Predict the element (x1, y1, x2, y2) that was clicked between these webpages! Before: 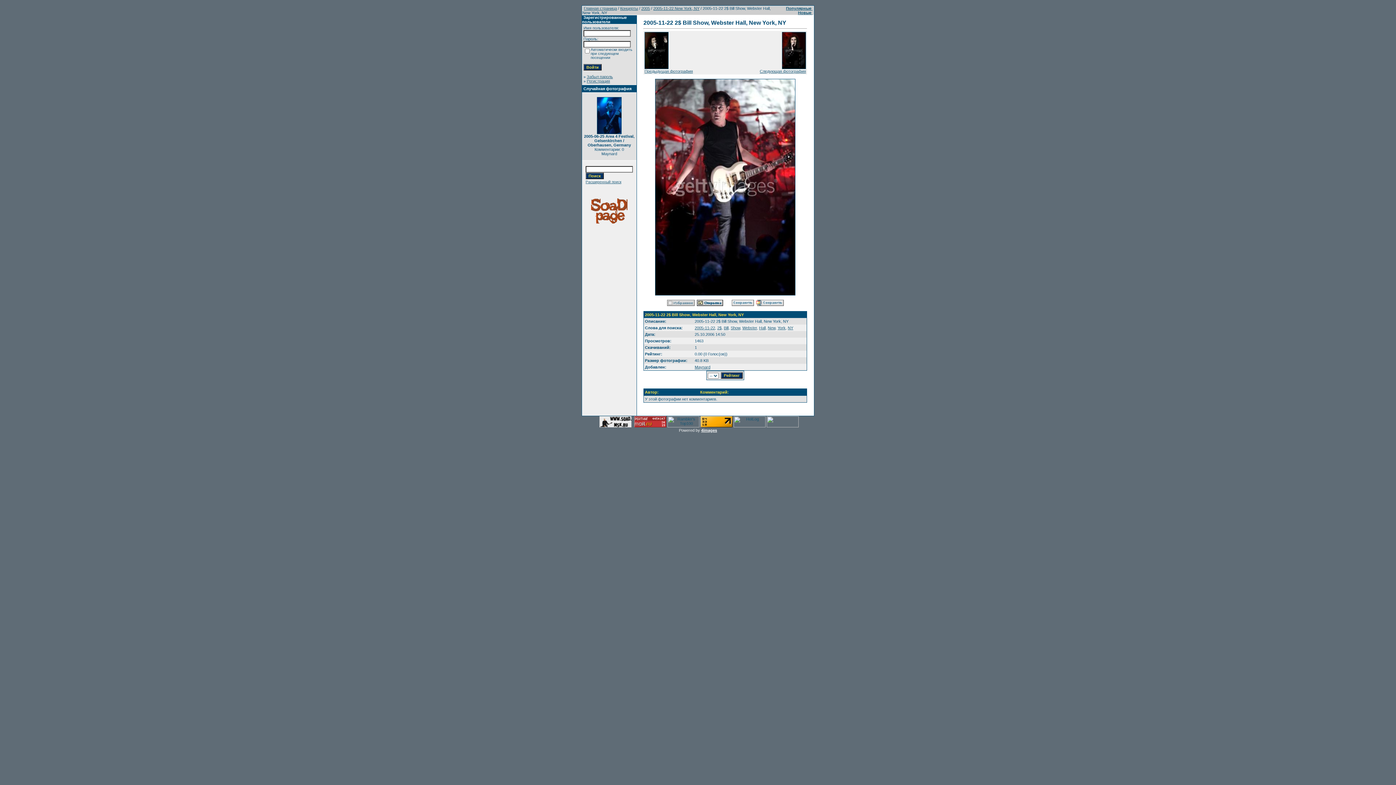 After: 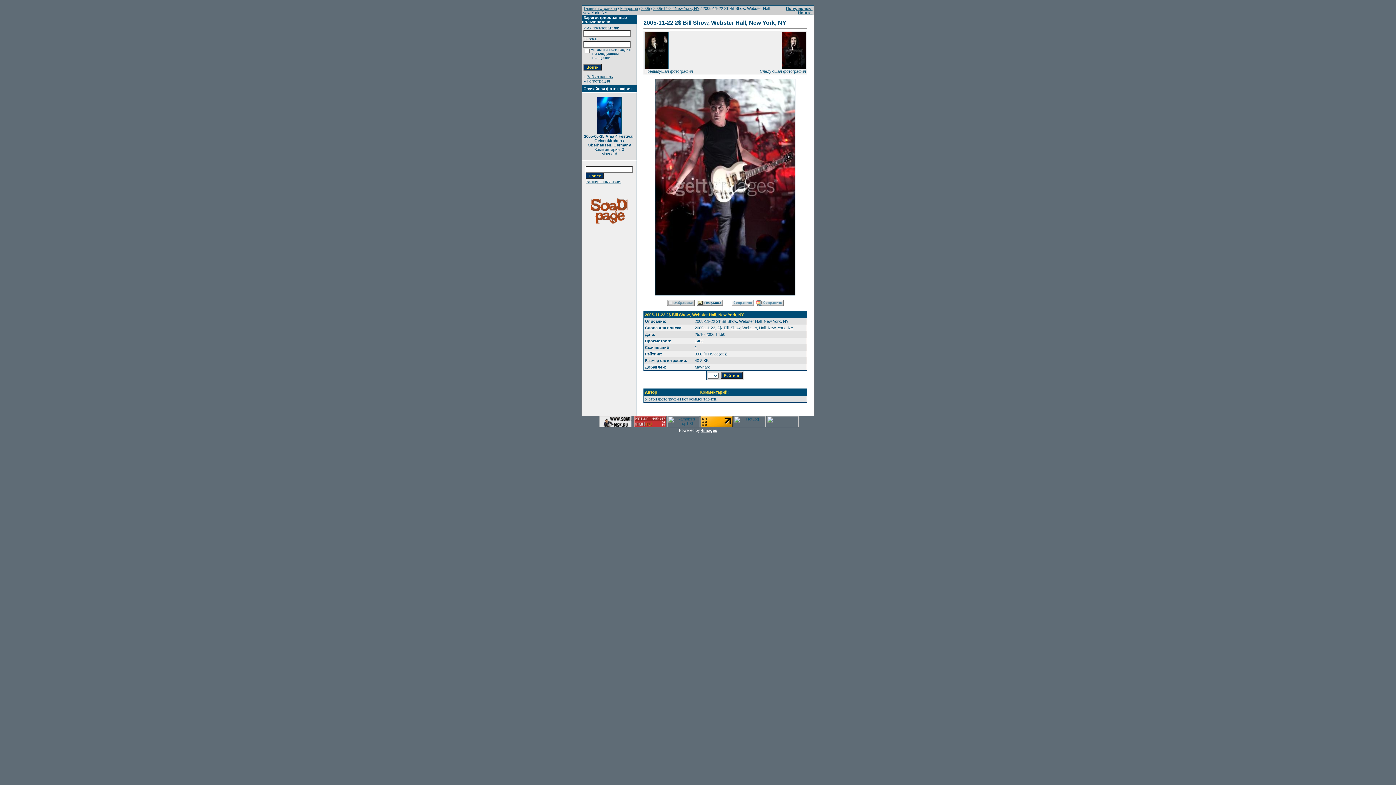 Action: bbox: (766, 424, 798, 428)